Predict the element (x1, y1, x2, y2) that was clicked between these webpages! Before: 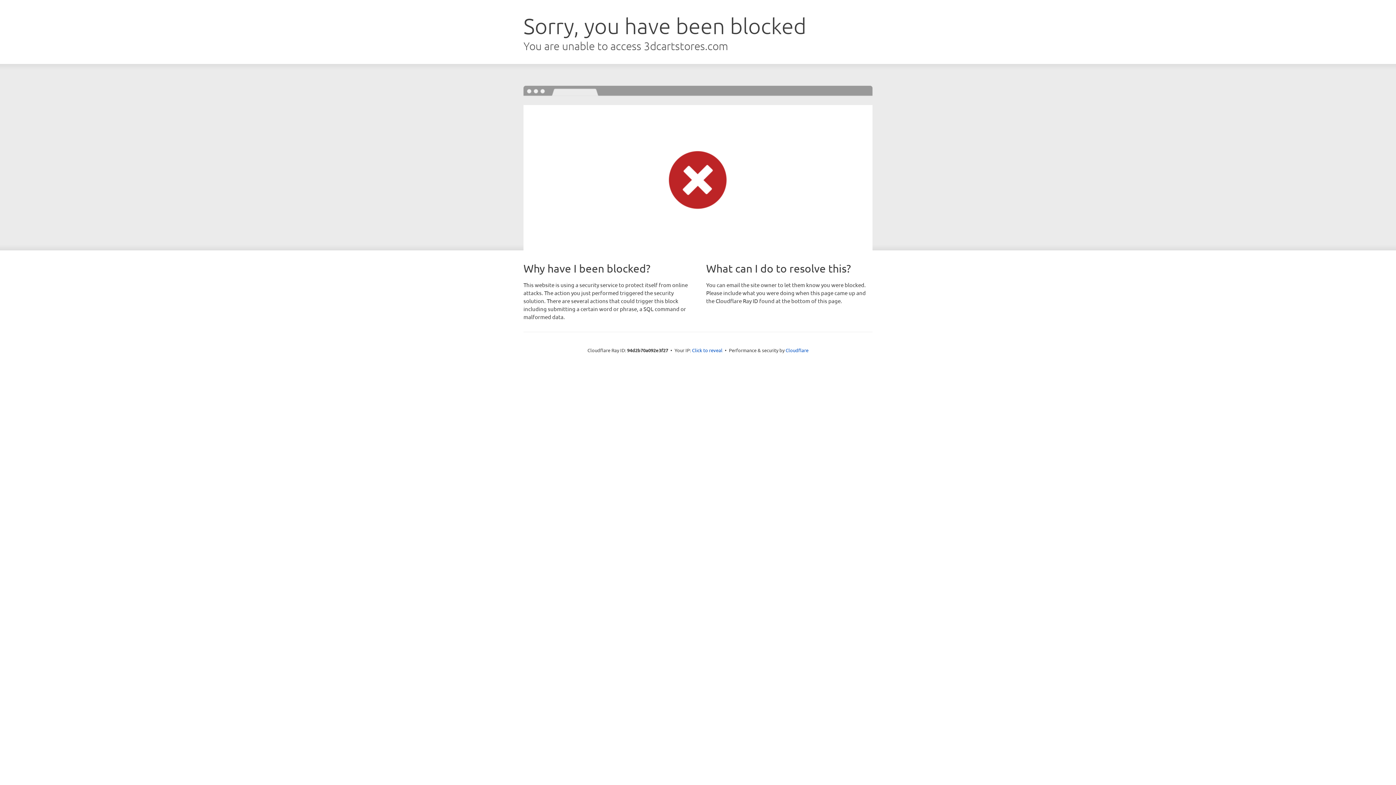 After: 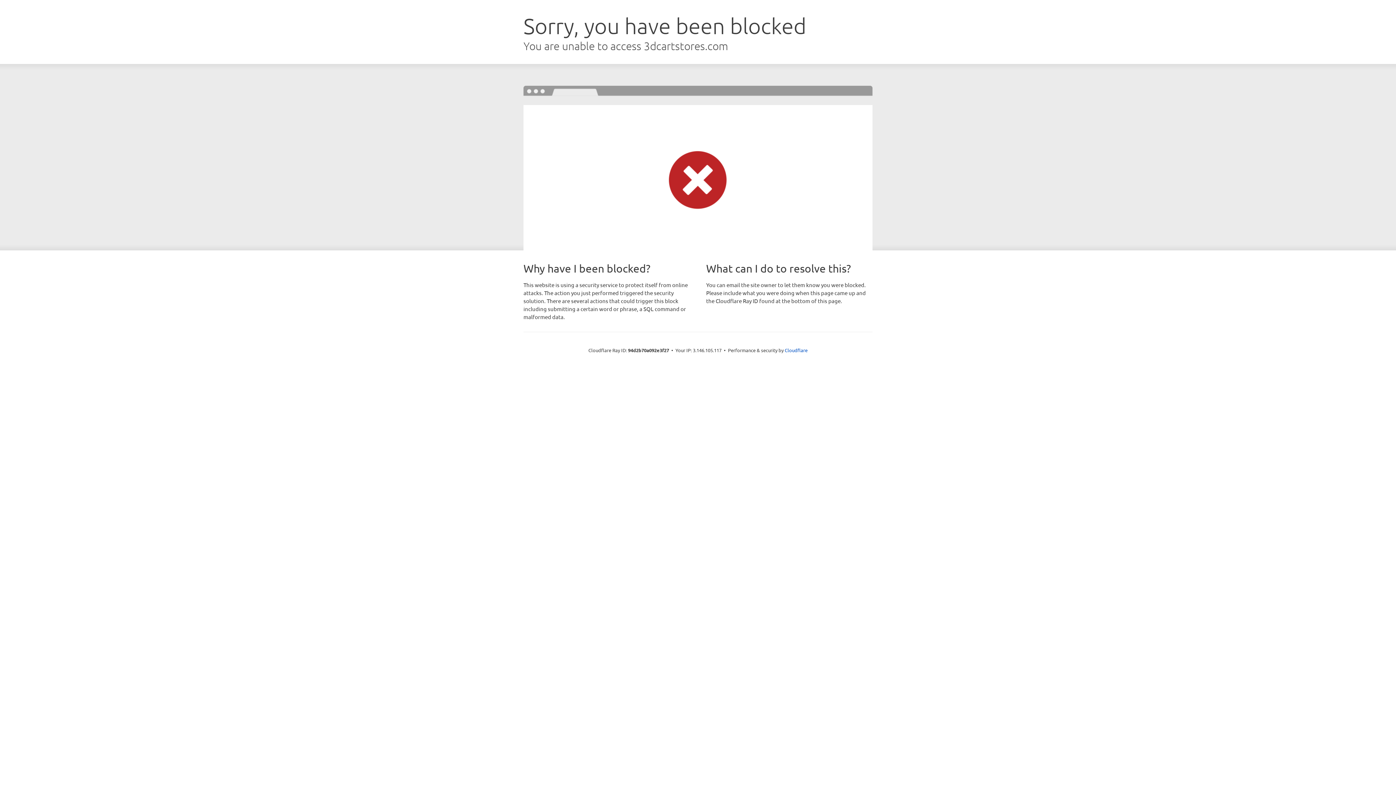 Action: label: Click to reveal bbox: (692, 346, 722, 353)